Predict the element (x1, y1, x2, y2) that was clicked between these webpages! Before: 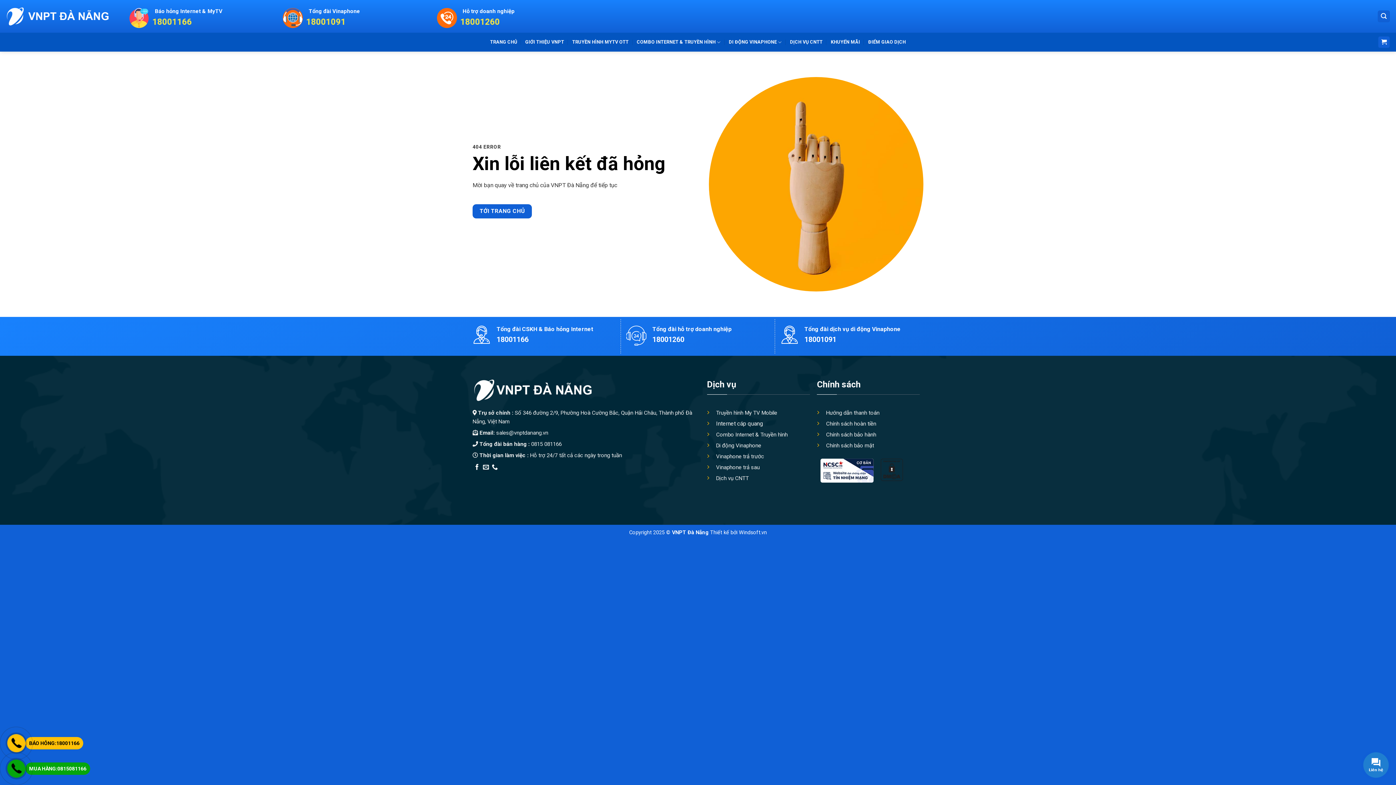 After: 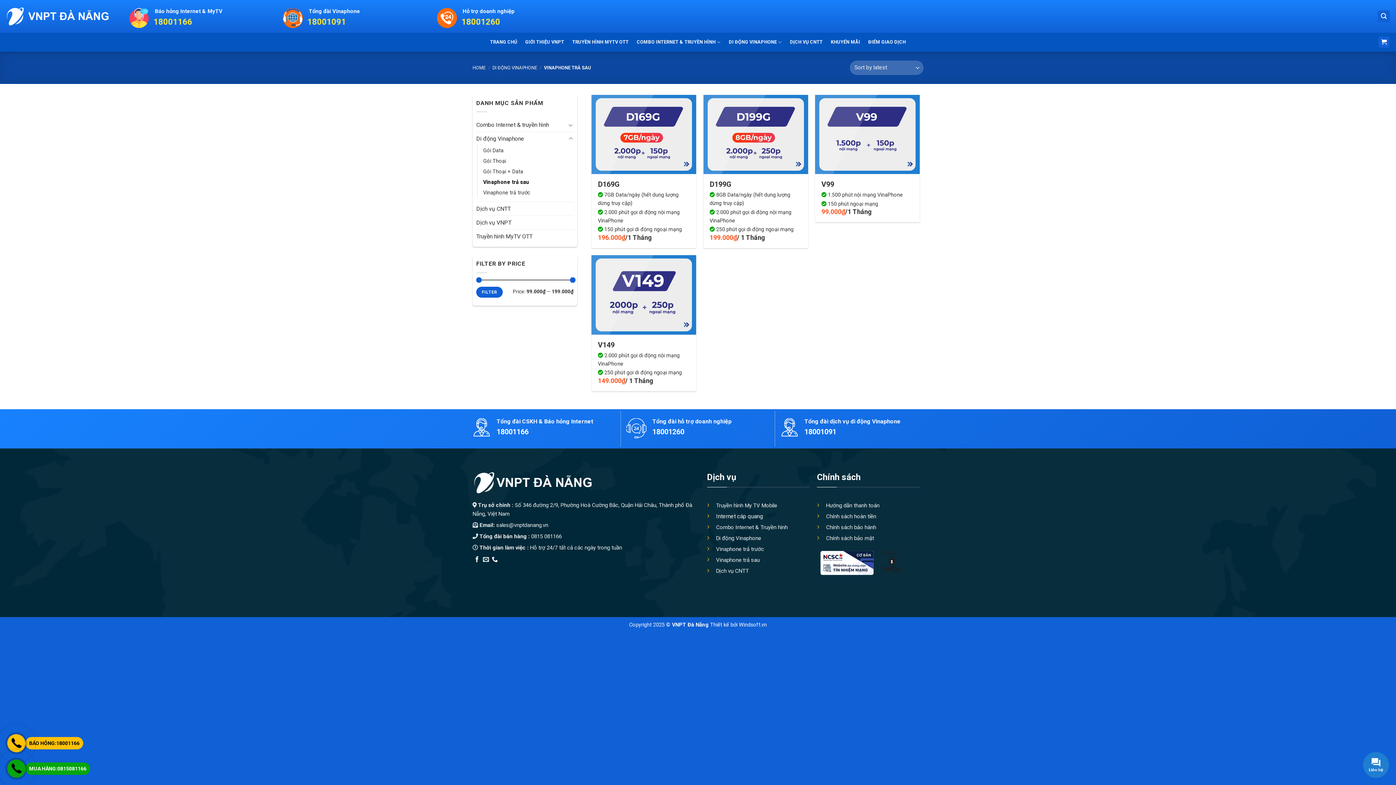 Action: bbox: (716, 464, 759, 470) label: Vinaphone trả sau